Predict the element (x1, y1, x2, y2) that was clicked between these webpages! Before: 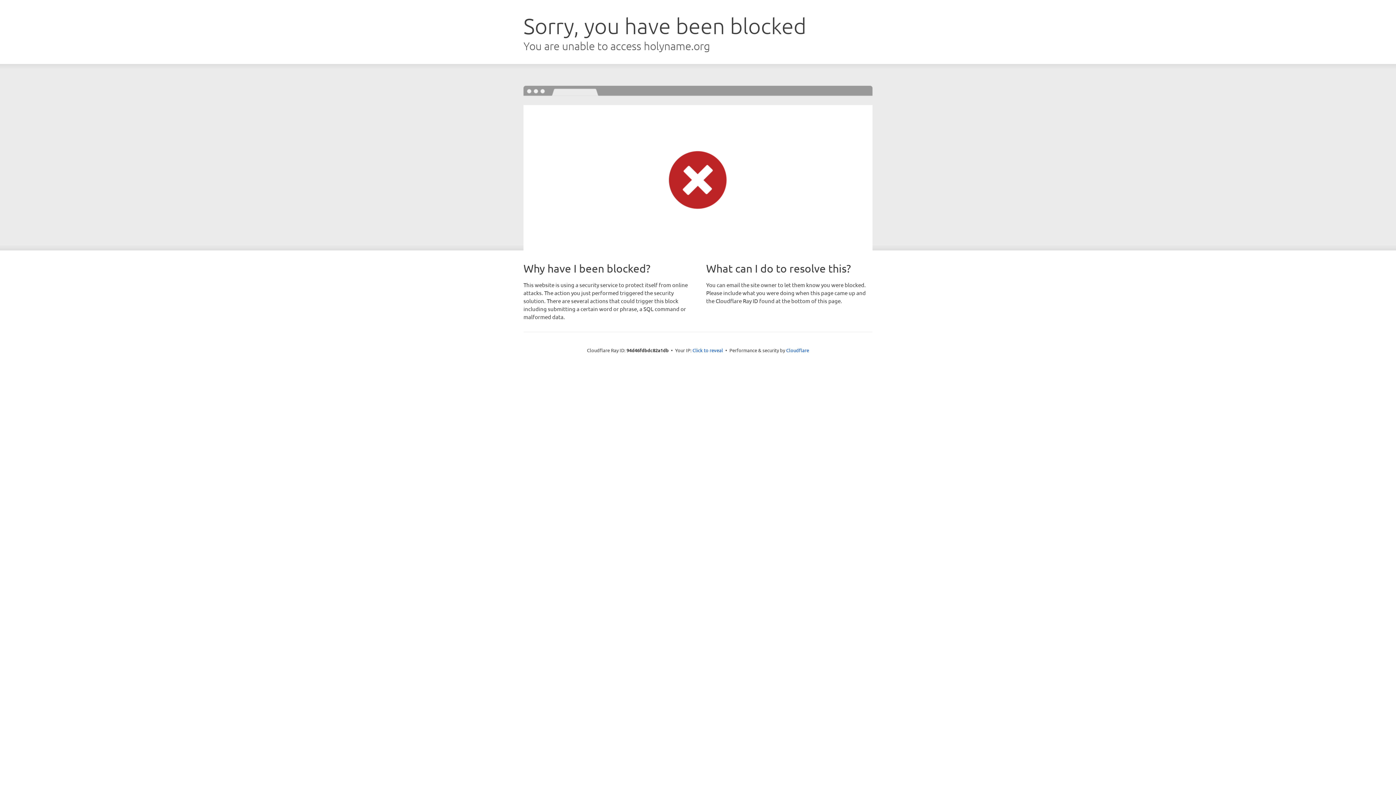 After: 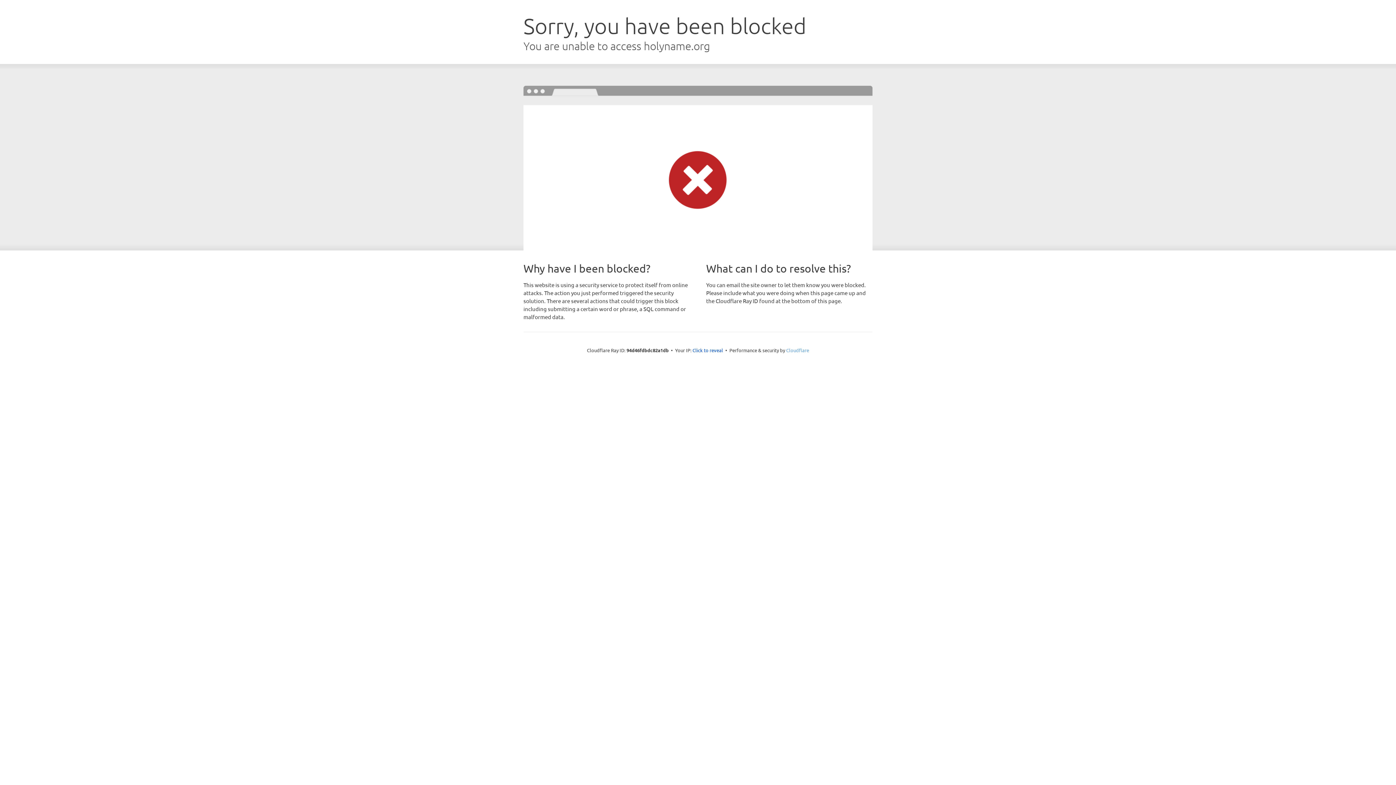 Action: label: Cloudflare bbox: (786, 347, 809, 353)